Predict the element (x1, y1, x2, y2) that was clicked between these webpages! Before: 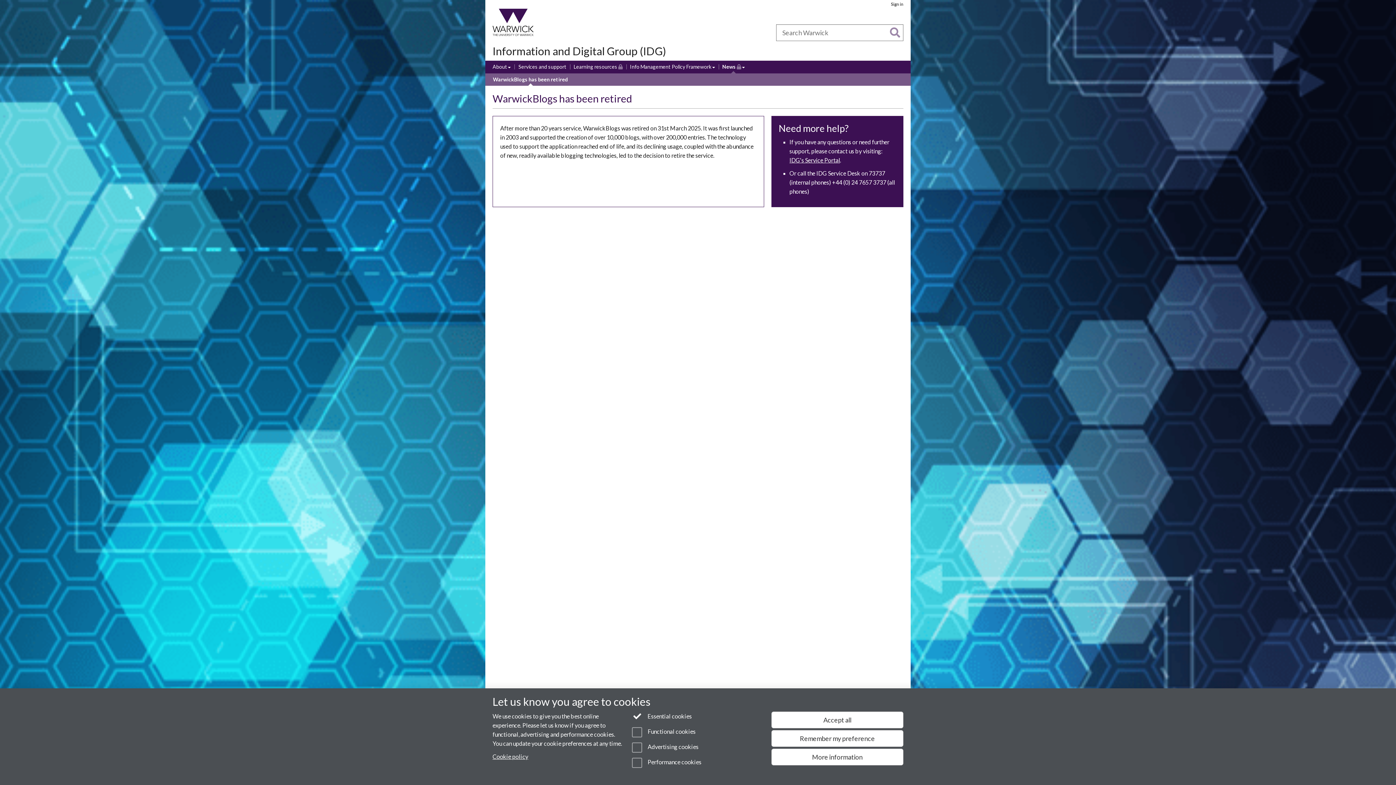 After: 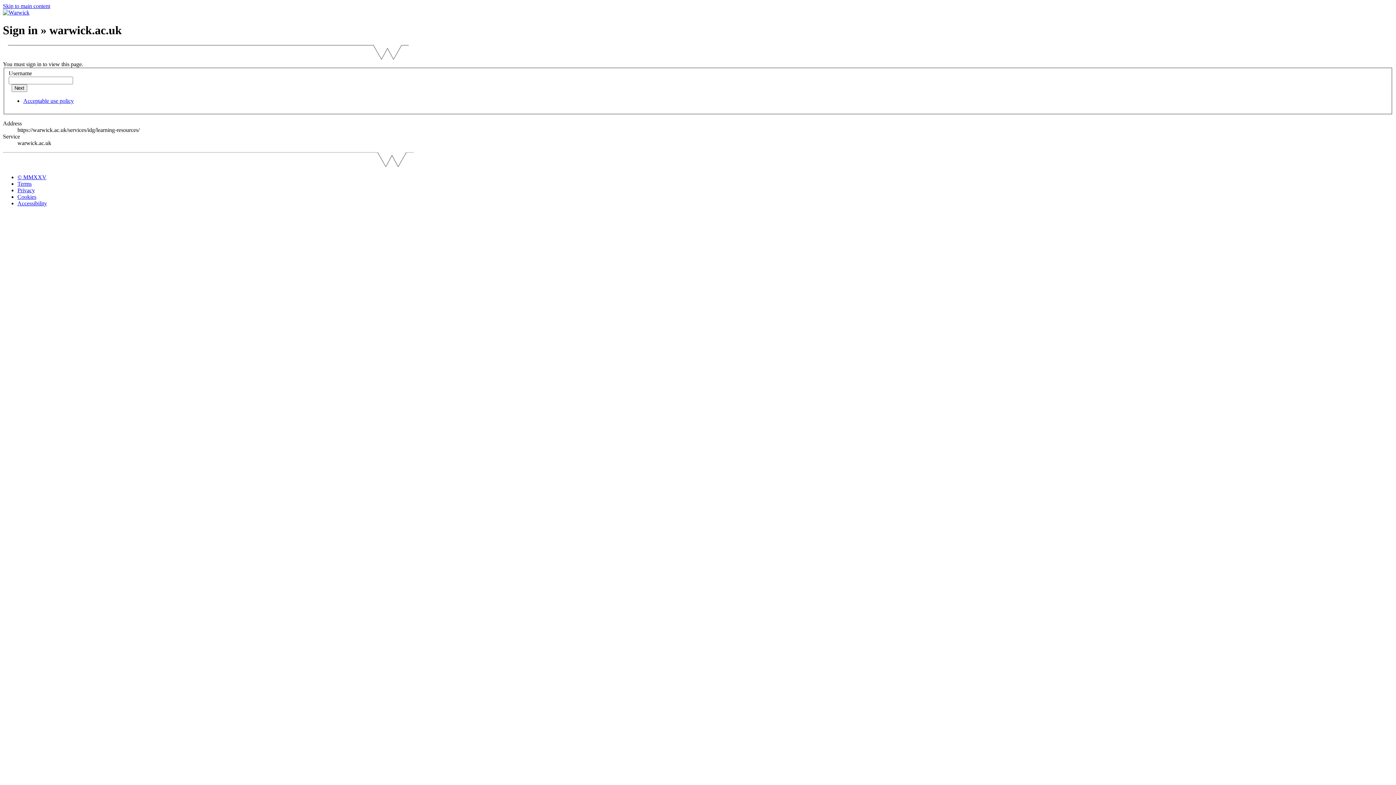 Action: bbox: (573, 63, 622, 71) label: Learning resources
(Restricted permissions)